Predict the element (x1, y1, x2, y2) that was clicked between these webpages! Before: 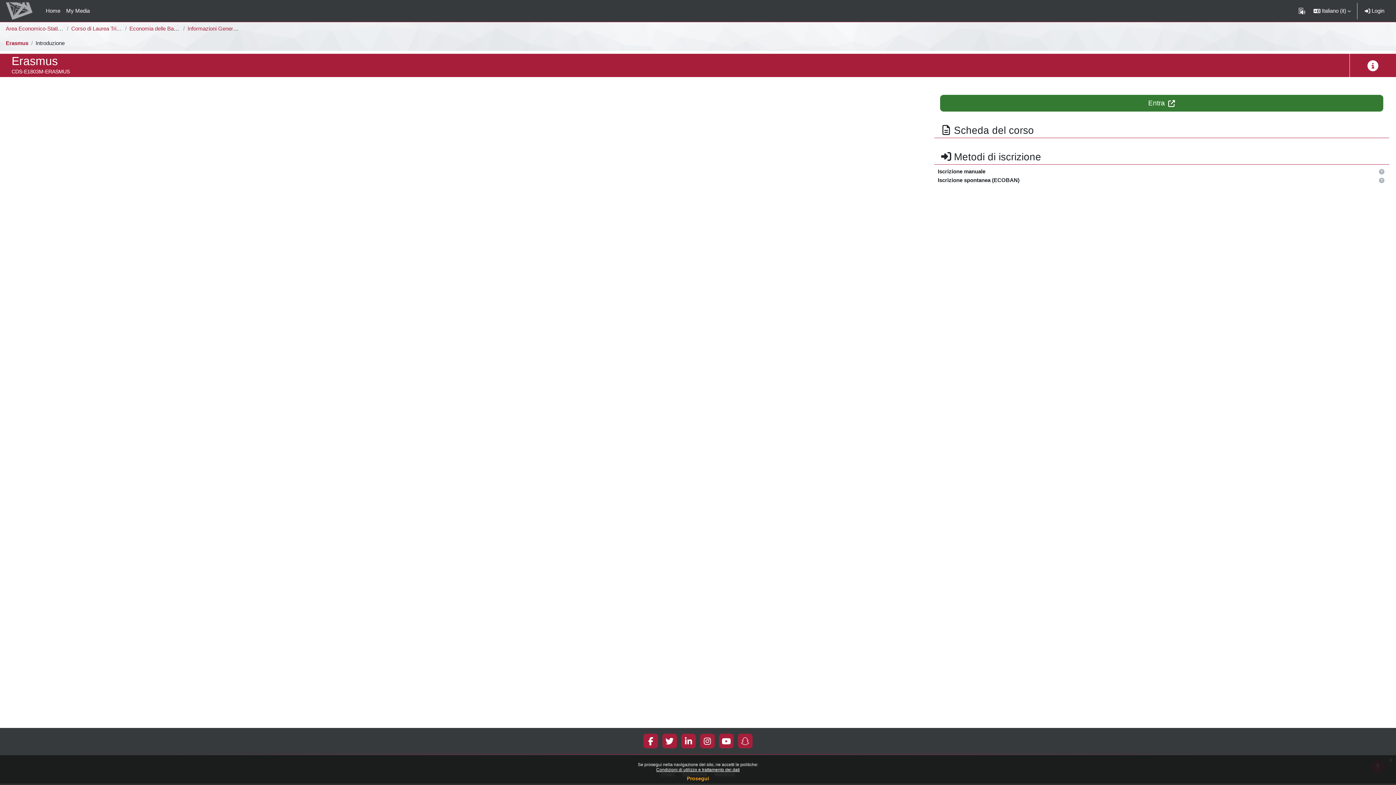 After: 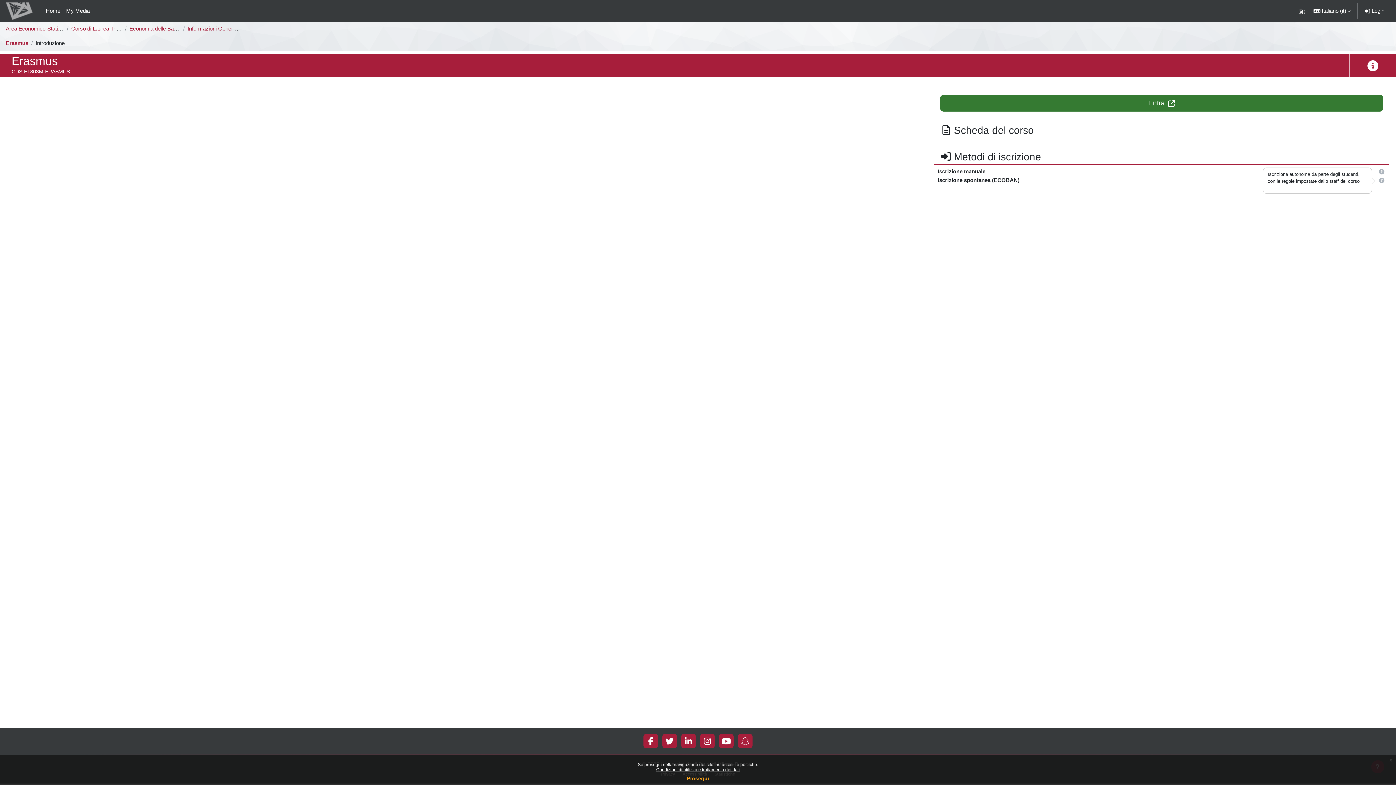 Action: label: Aiuto bbox: (1378, 176, 1385, 185)